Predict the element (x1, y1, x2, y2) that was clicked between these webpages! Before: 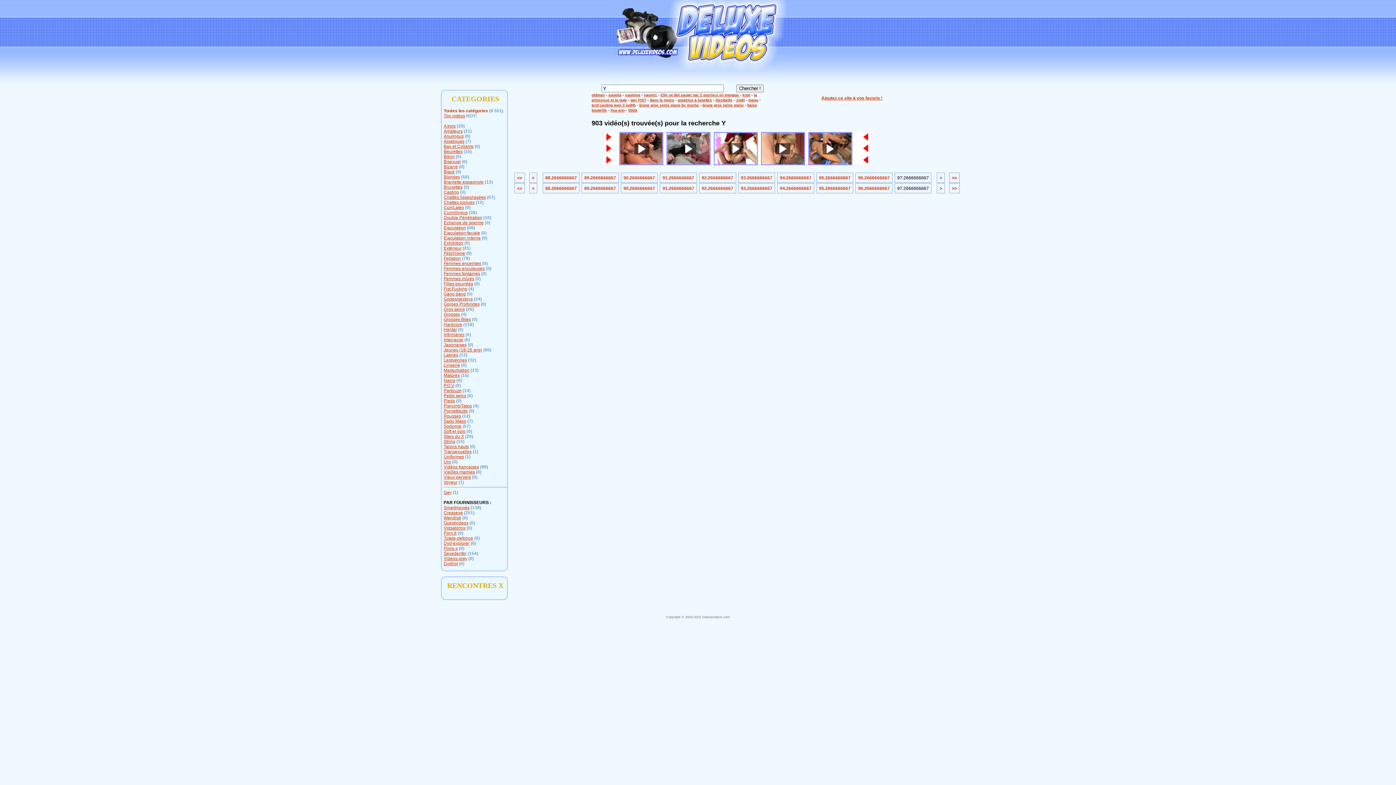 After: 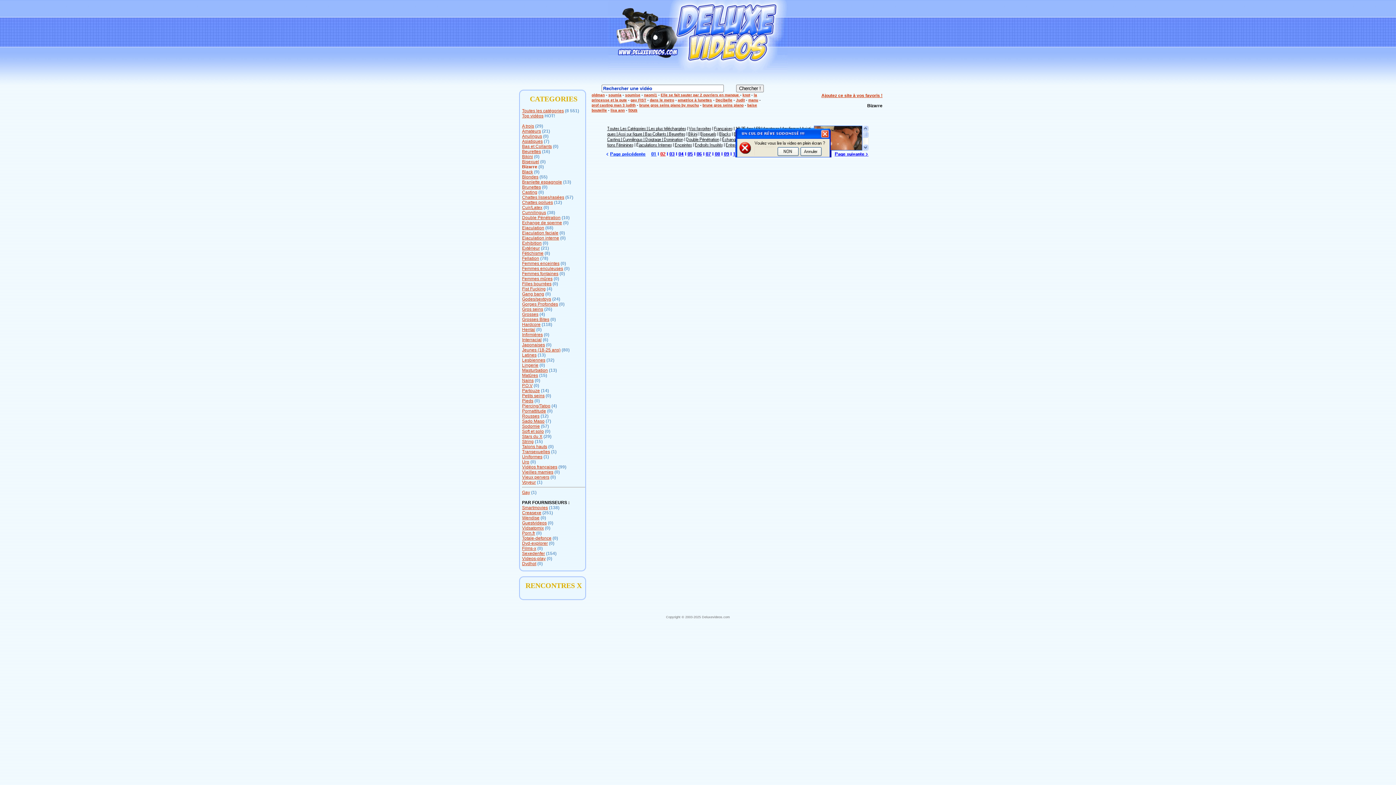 Action: label: (0) bbox: (459, 164, 464, 169)